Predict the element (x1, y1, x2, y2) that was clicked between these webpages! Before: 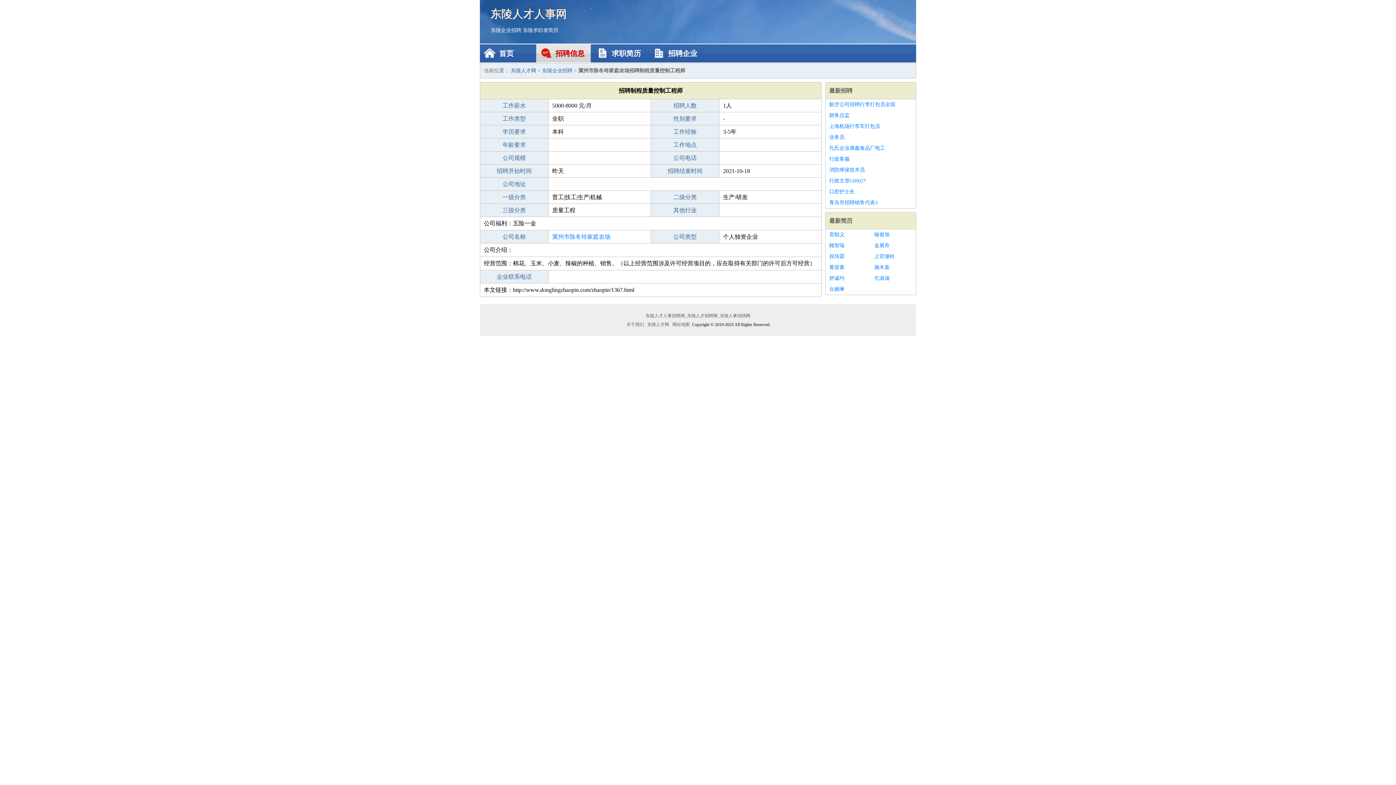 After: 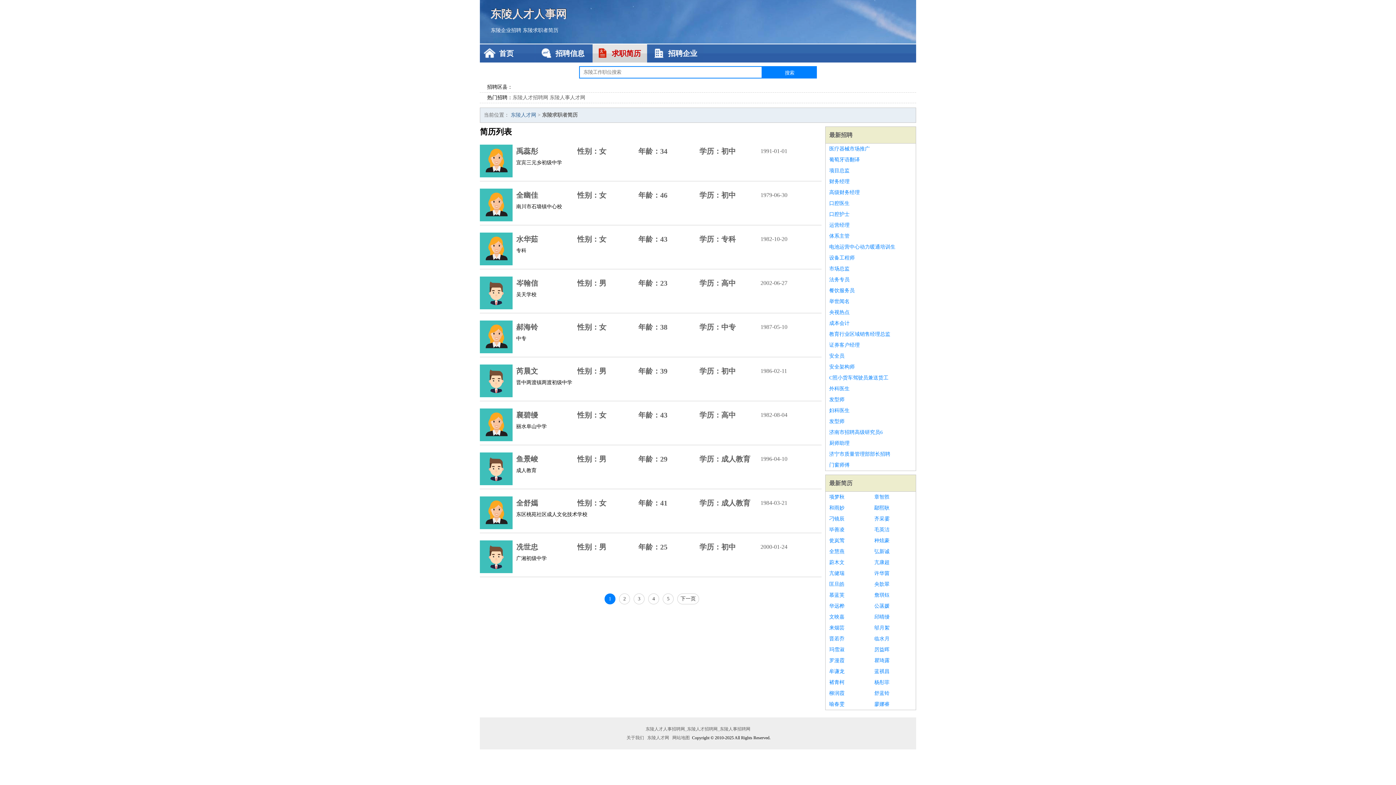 Action: label: 最新简历 bbox: (829, 217, 852, 224)